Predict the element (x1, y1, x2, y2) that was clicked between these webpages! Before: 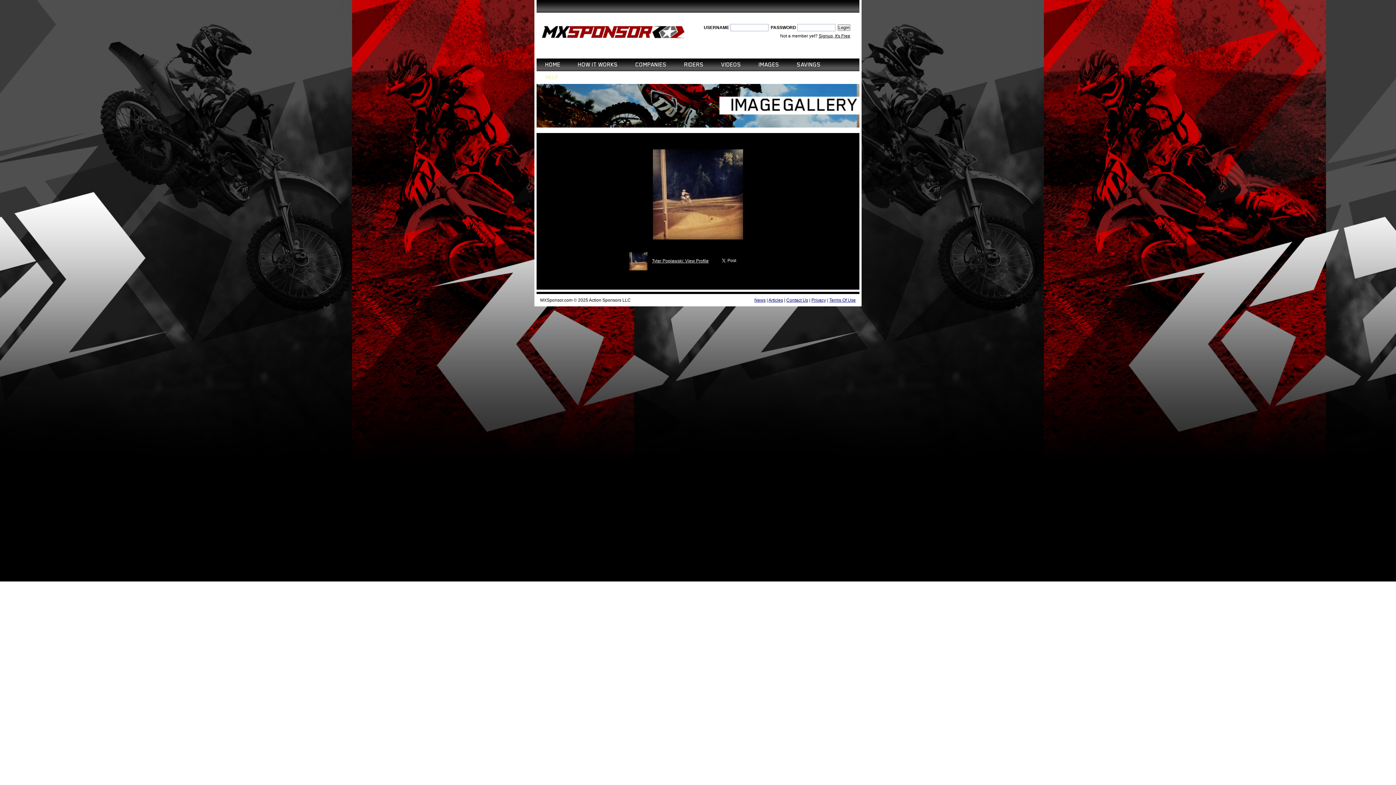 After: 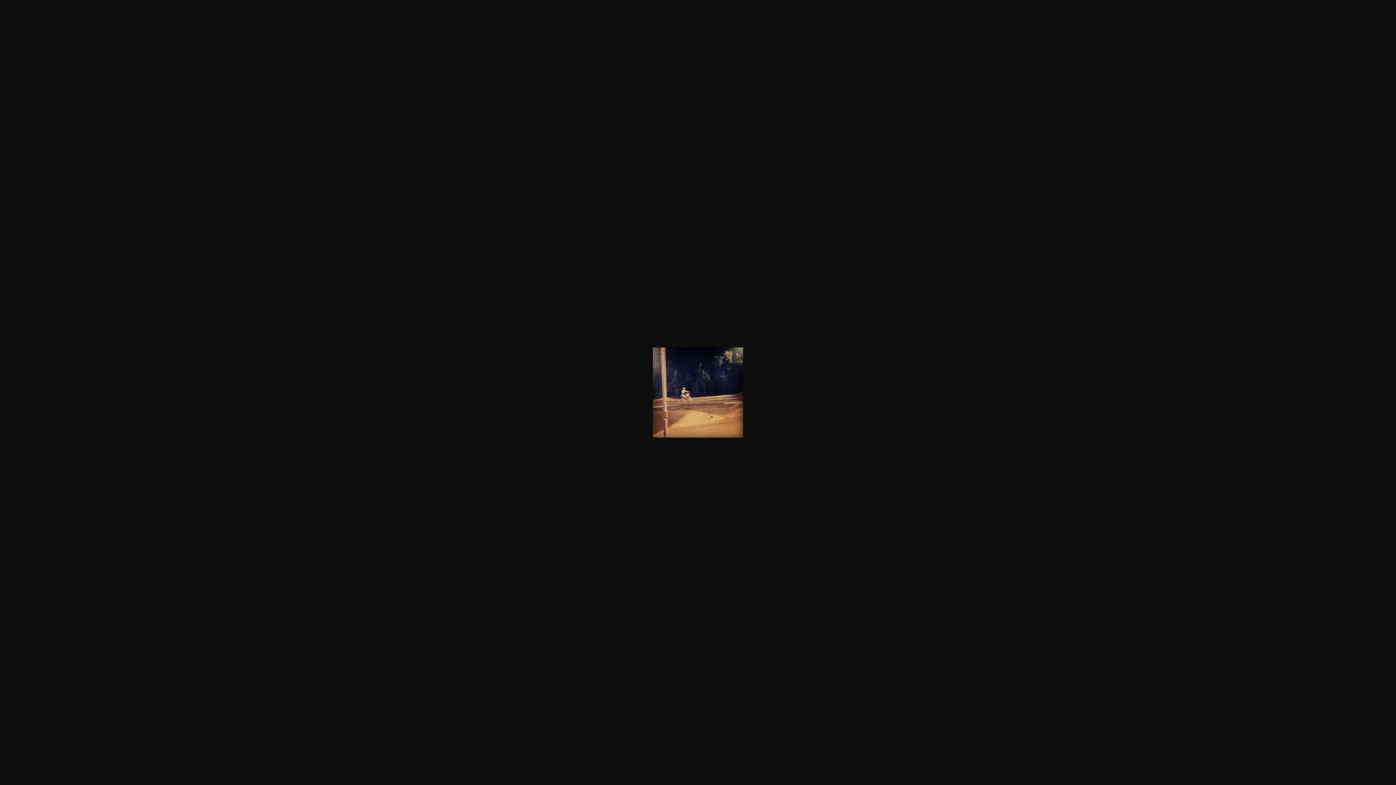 Action: bbox: (649, 239, 746, 244)